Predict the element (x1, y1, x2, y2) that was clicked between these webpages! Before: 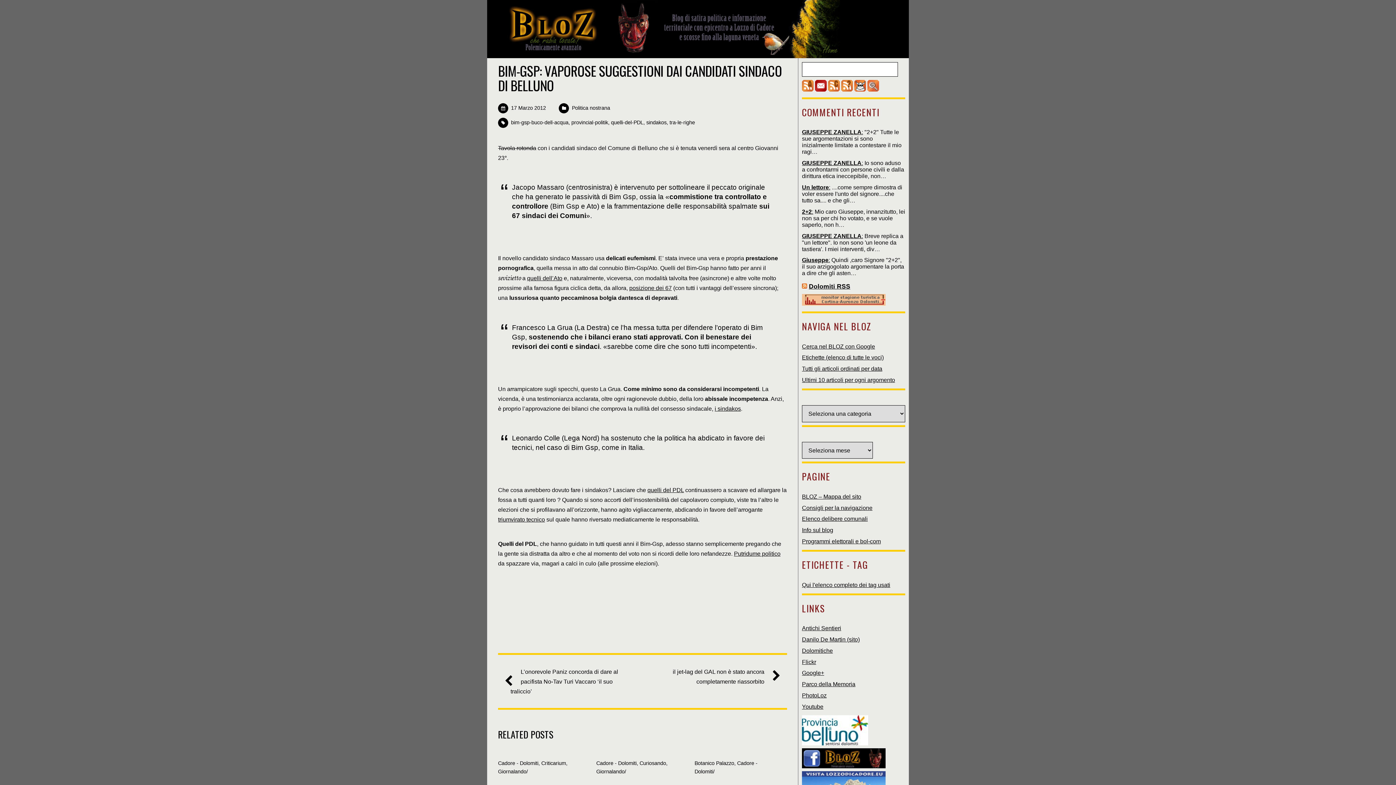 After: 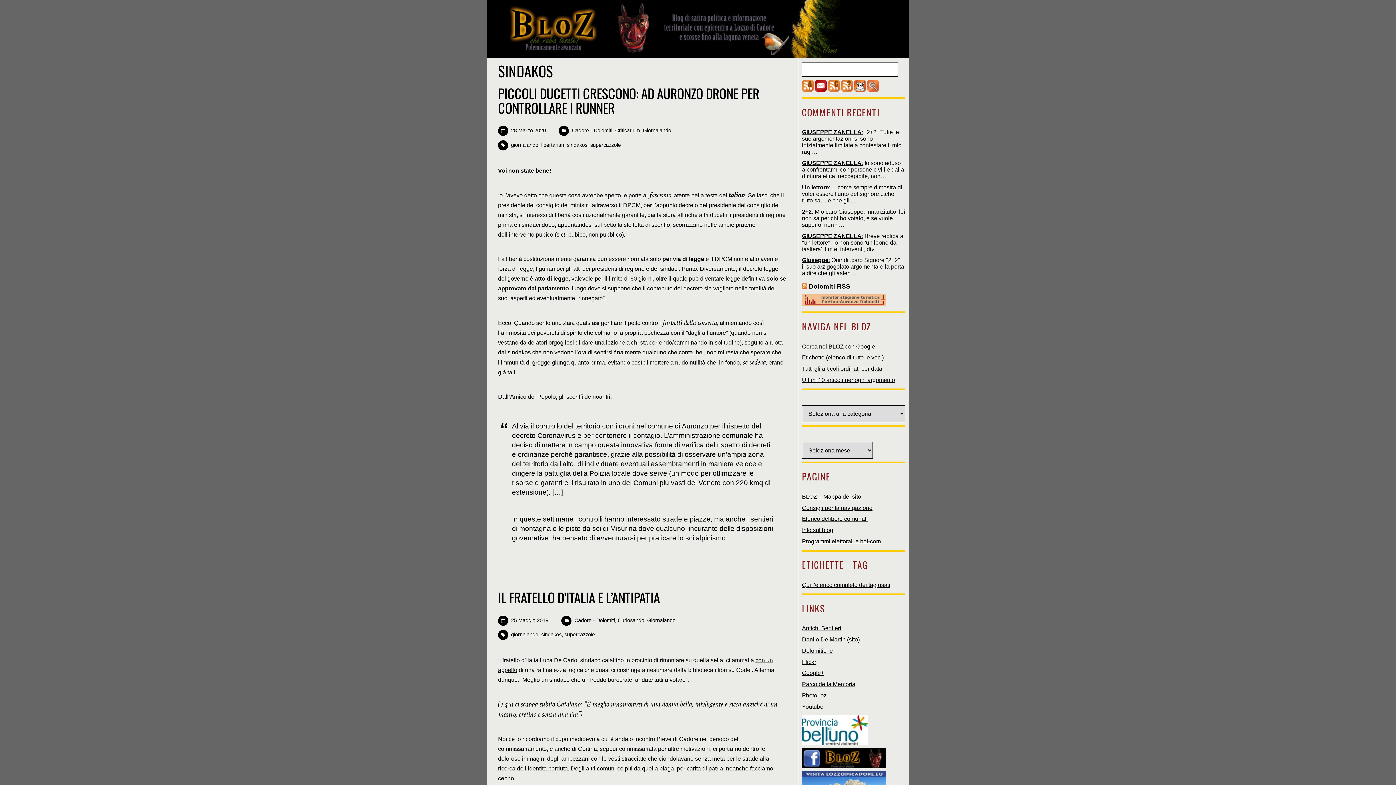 Action: bbox: (646, 119, 666, 125) label: sindakos